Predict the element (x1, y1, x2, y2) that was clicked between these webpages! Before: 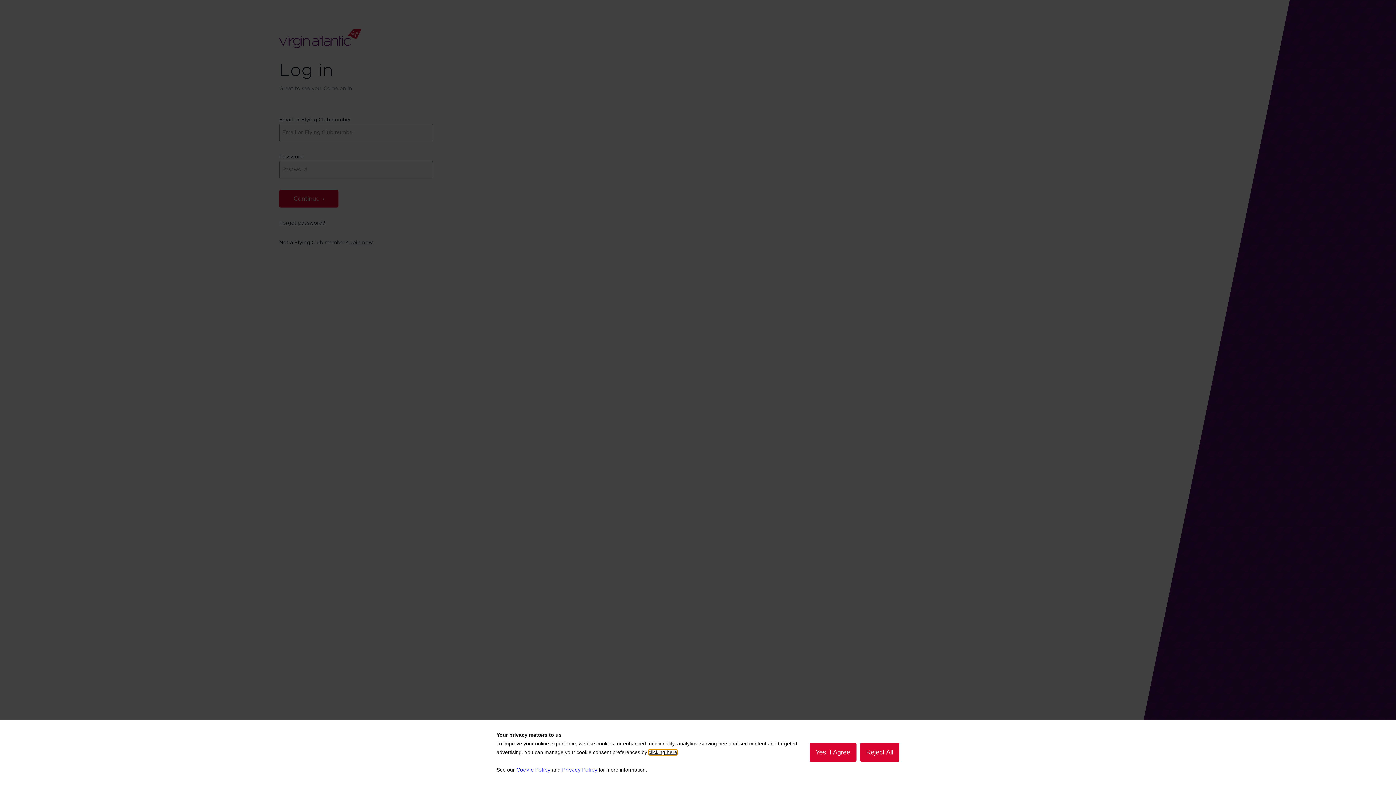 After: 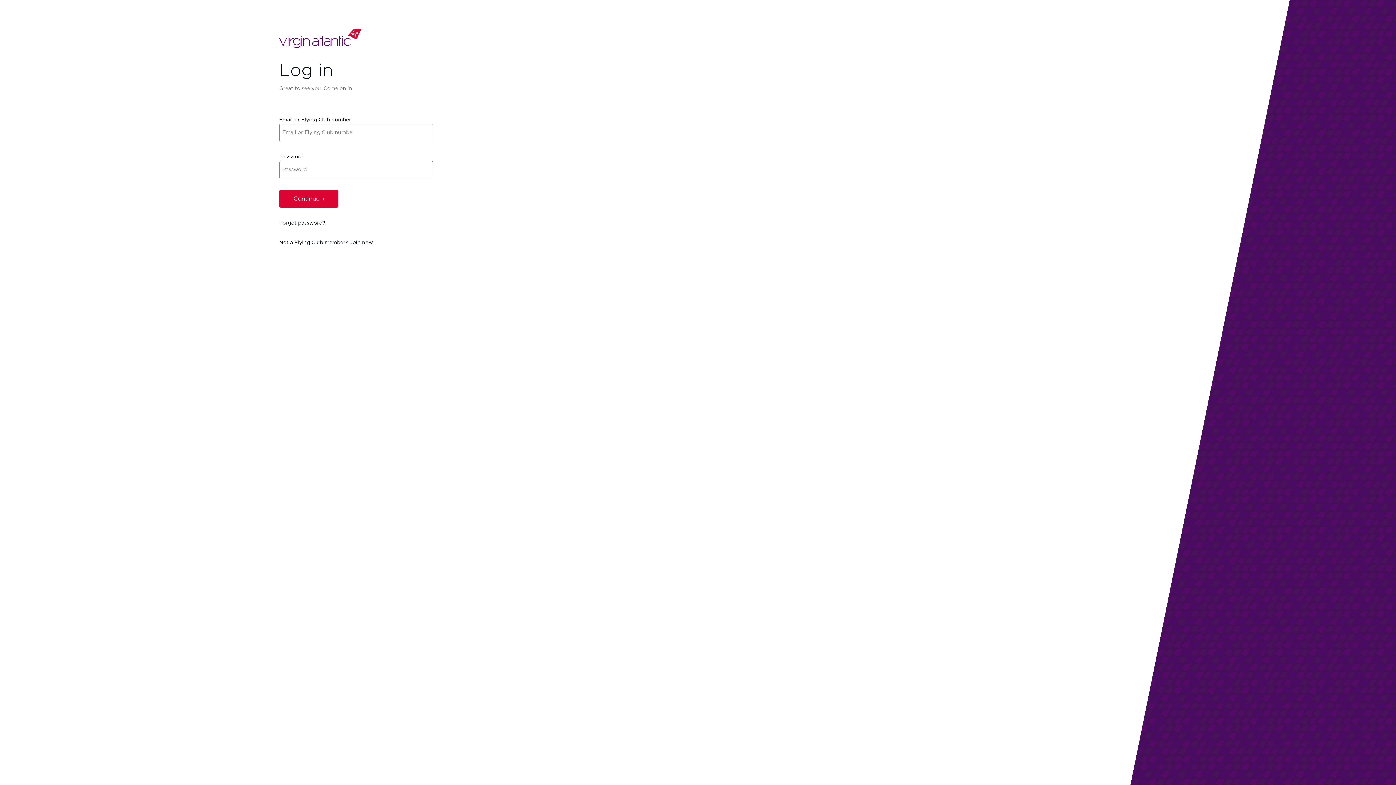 Action: label: Yes, I Agree bbox: (809, 743, 856, 762)